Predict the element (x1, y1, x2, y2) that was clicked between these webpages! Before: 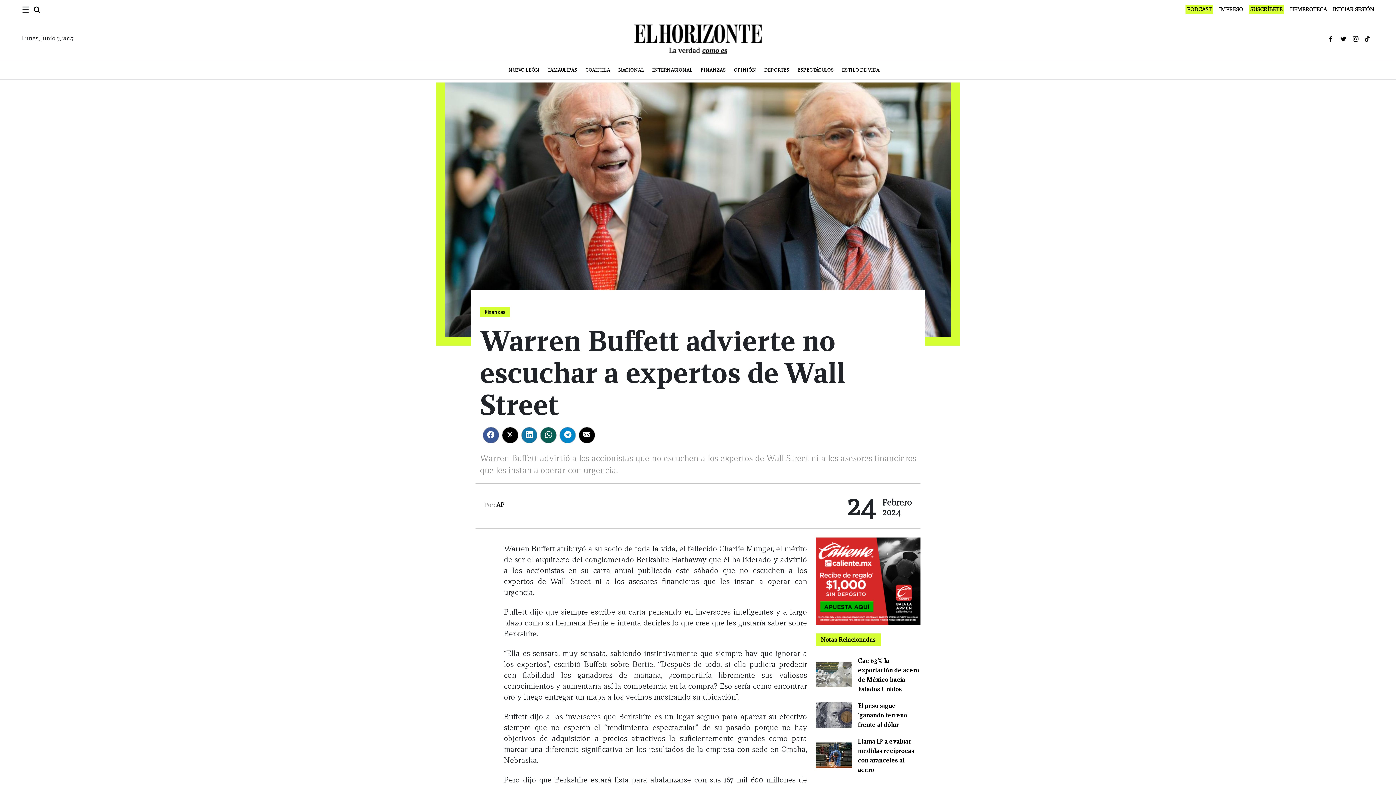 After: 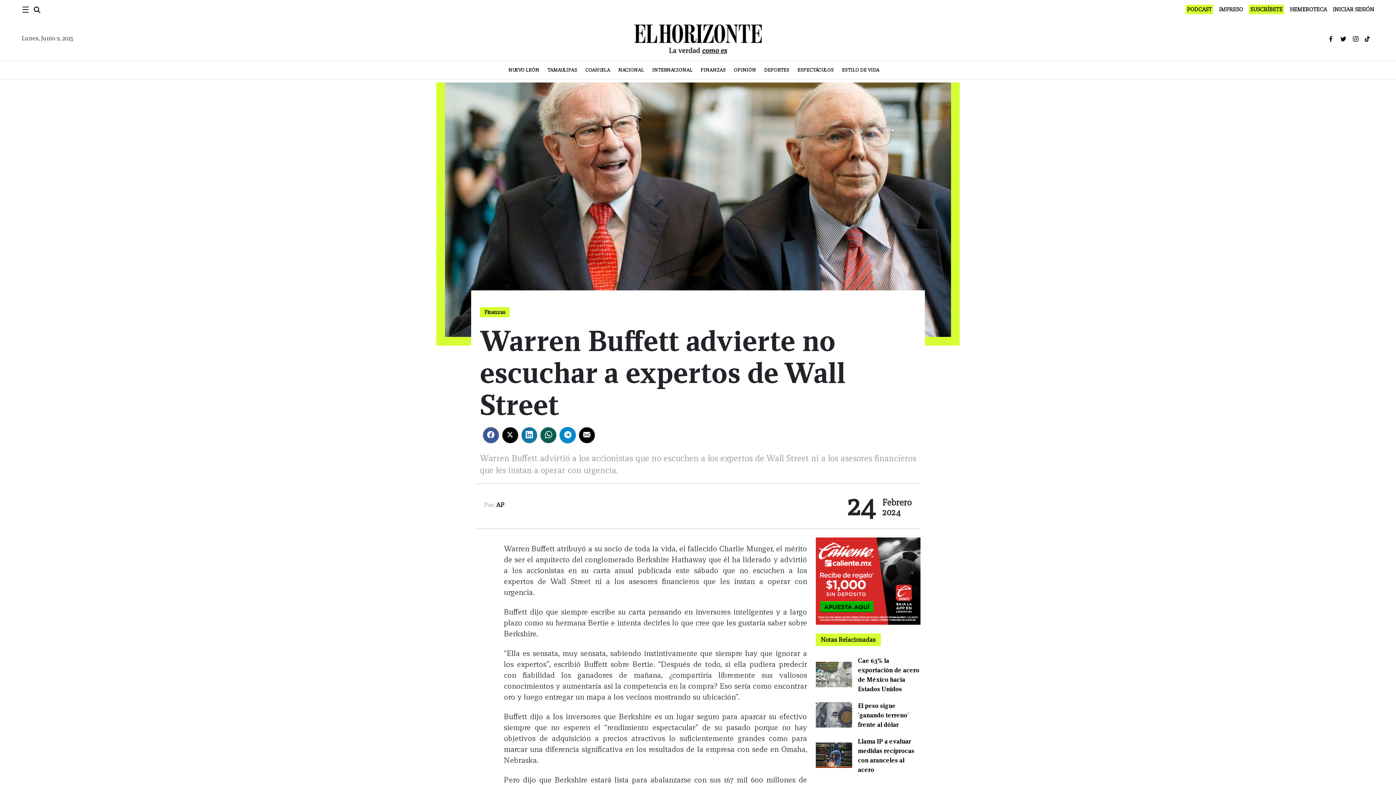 Action: bbox: (559, 427, 575, 443)